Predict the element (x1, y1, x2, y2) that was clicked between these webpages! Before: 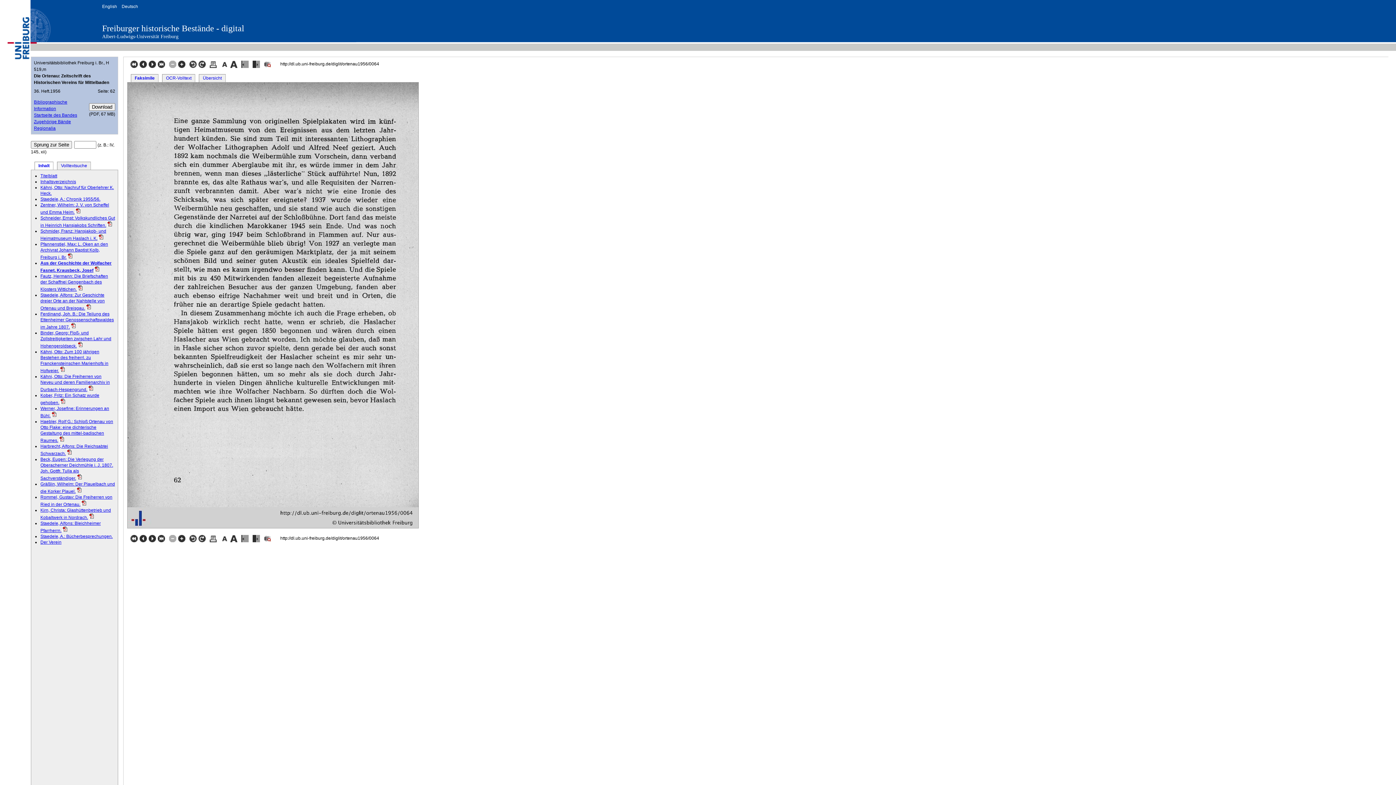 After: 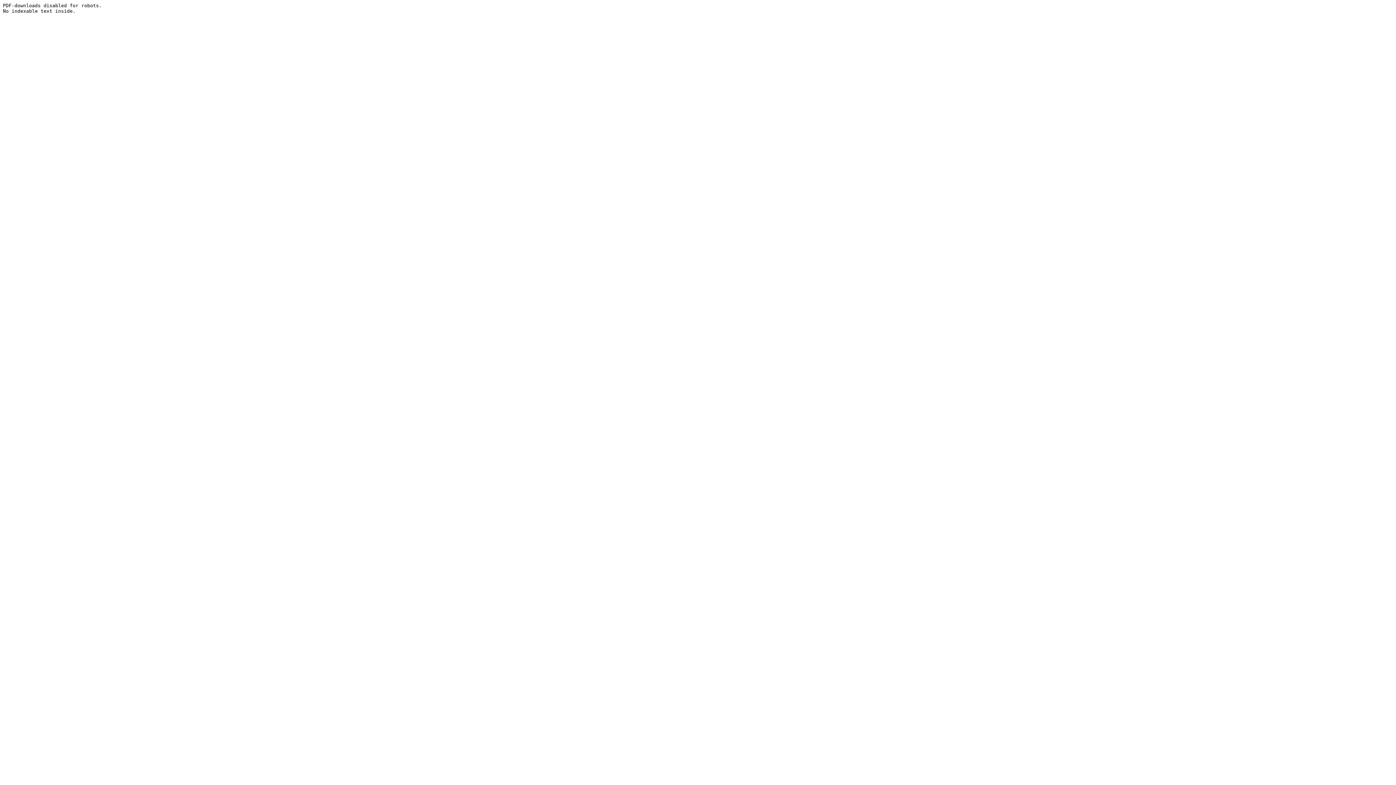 Action: bbox: (88, 387, 93, 392)